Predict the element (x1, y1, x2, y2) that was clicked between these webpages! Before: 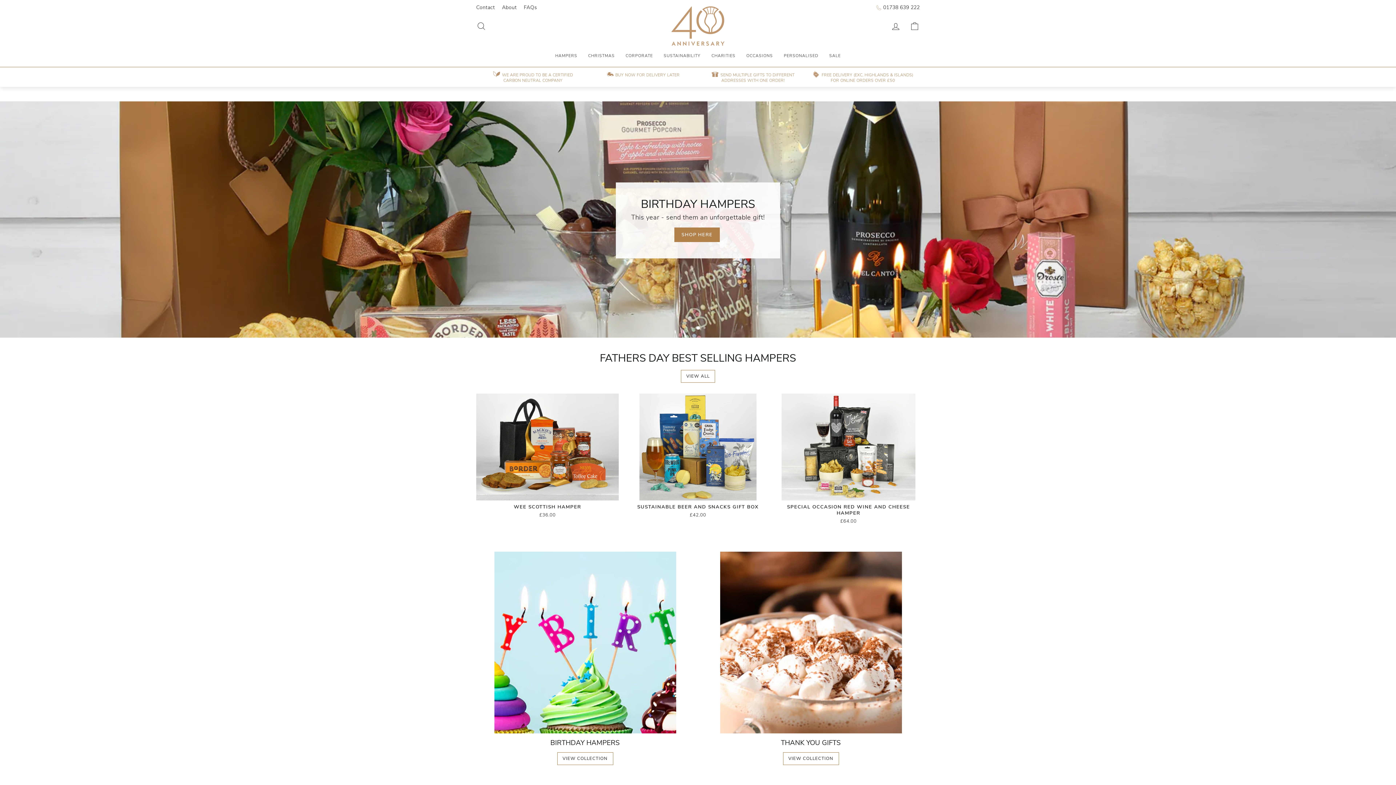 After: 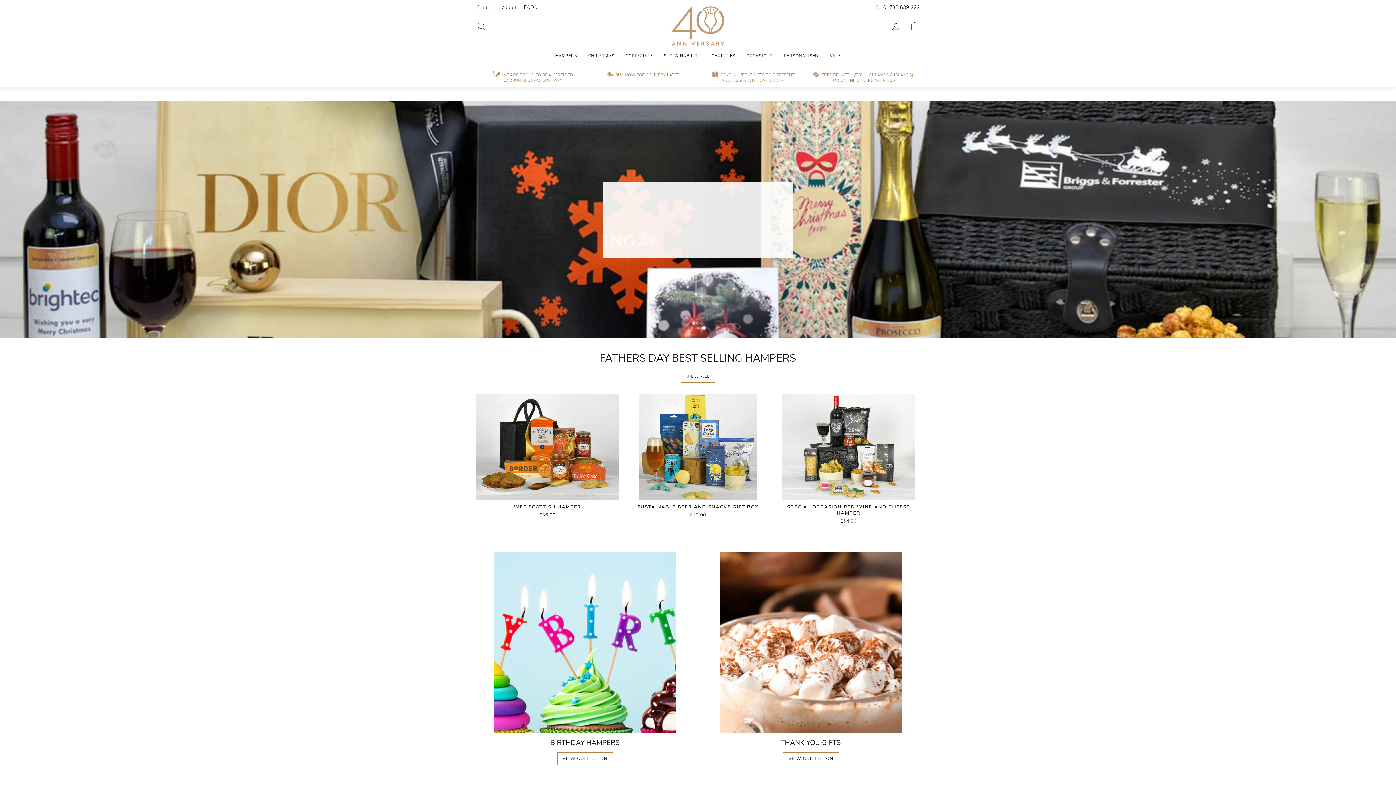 Action: bbox: (670, 5, 725, 46)